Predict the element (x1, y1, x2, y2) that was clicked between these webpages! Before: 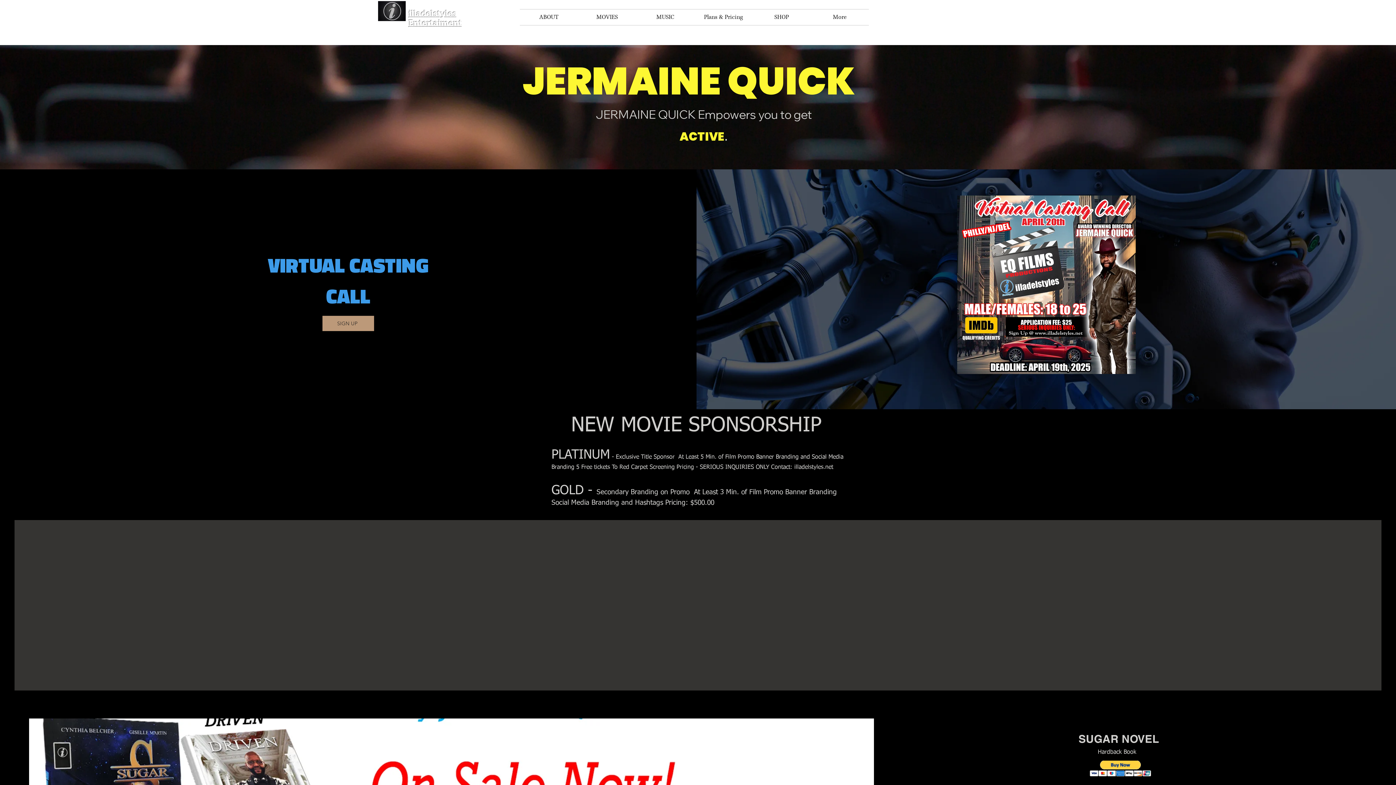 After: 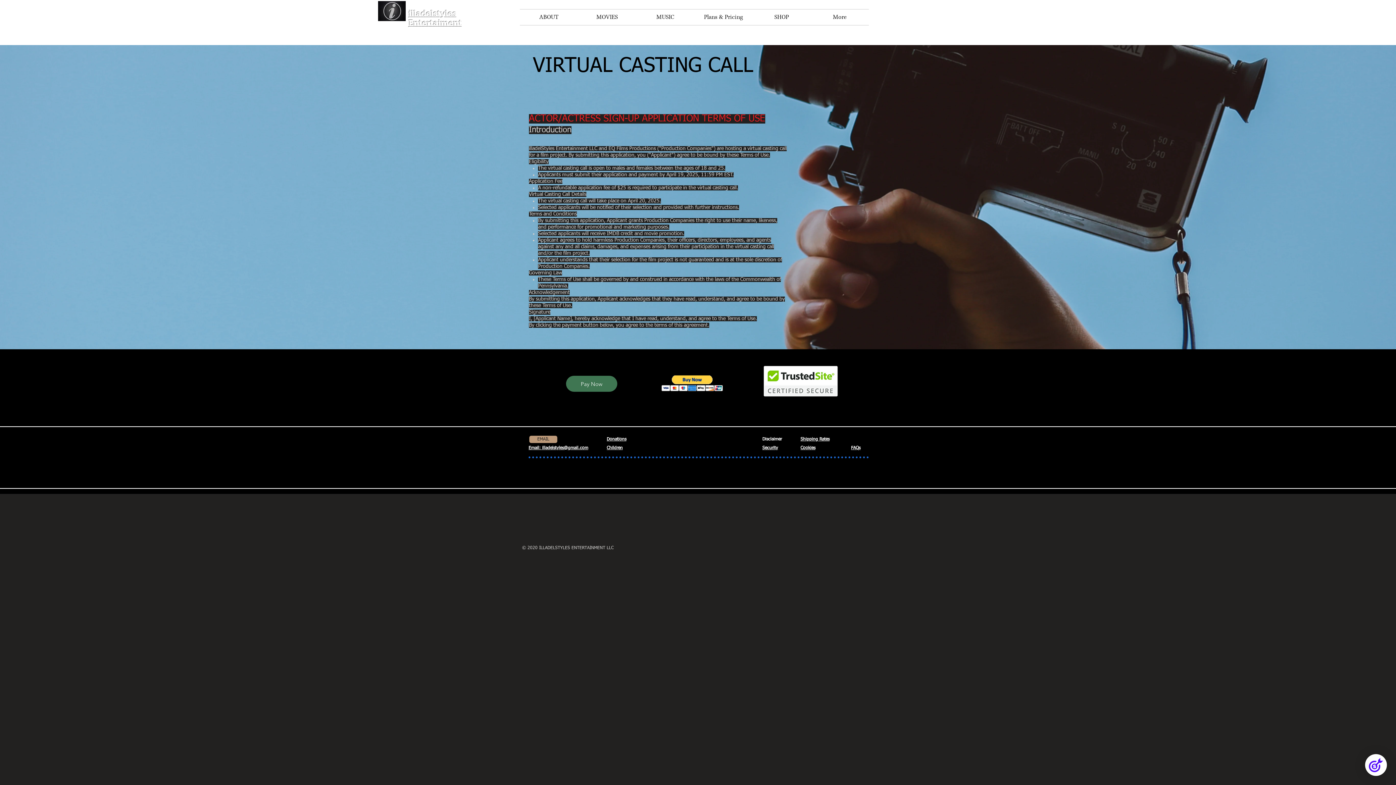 Action: label: SIGN UP bbox: (322, 316, 374, 331)